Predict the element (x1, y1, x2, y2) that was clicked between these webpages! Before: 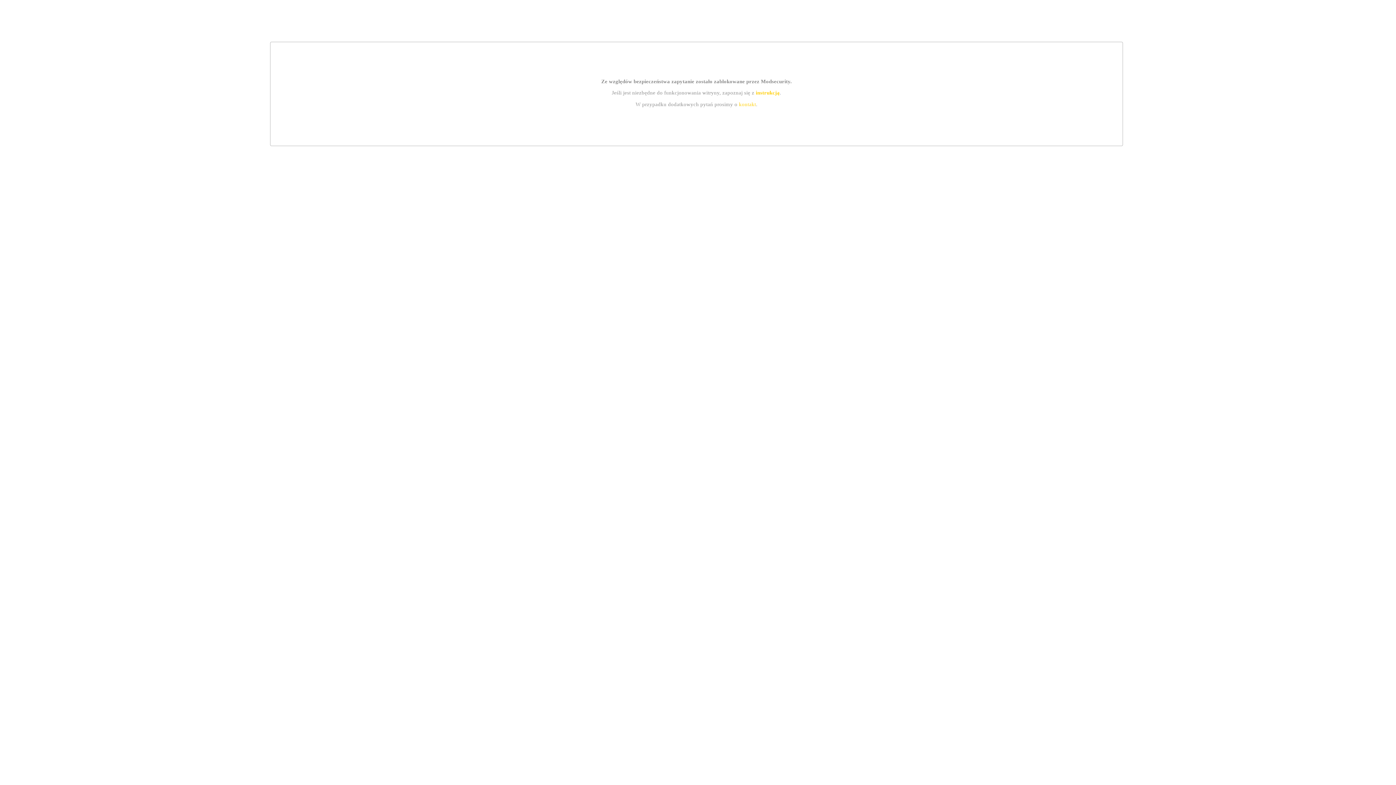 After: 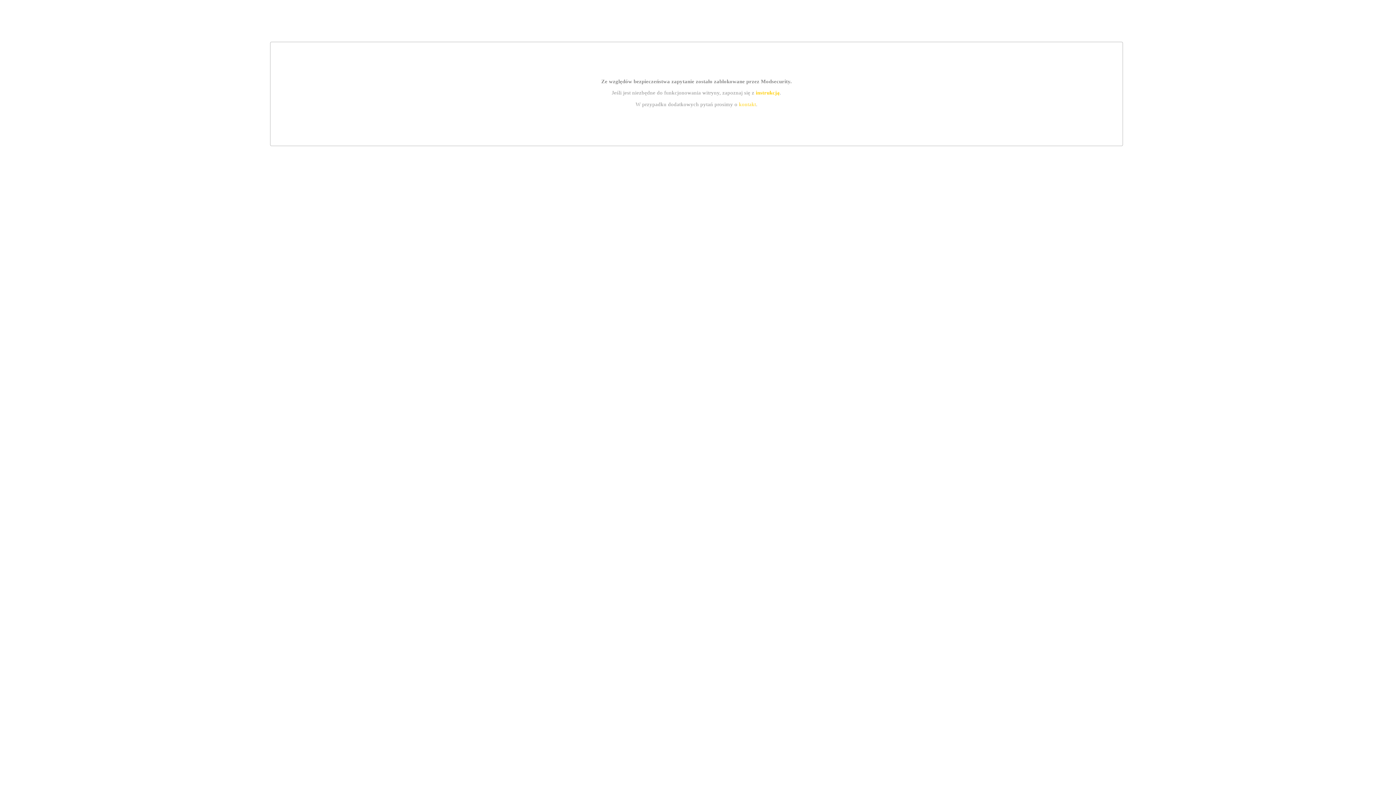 Action: bbox: (739, 101, 756, 107) label: kontakt